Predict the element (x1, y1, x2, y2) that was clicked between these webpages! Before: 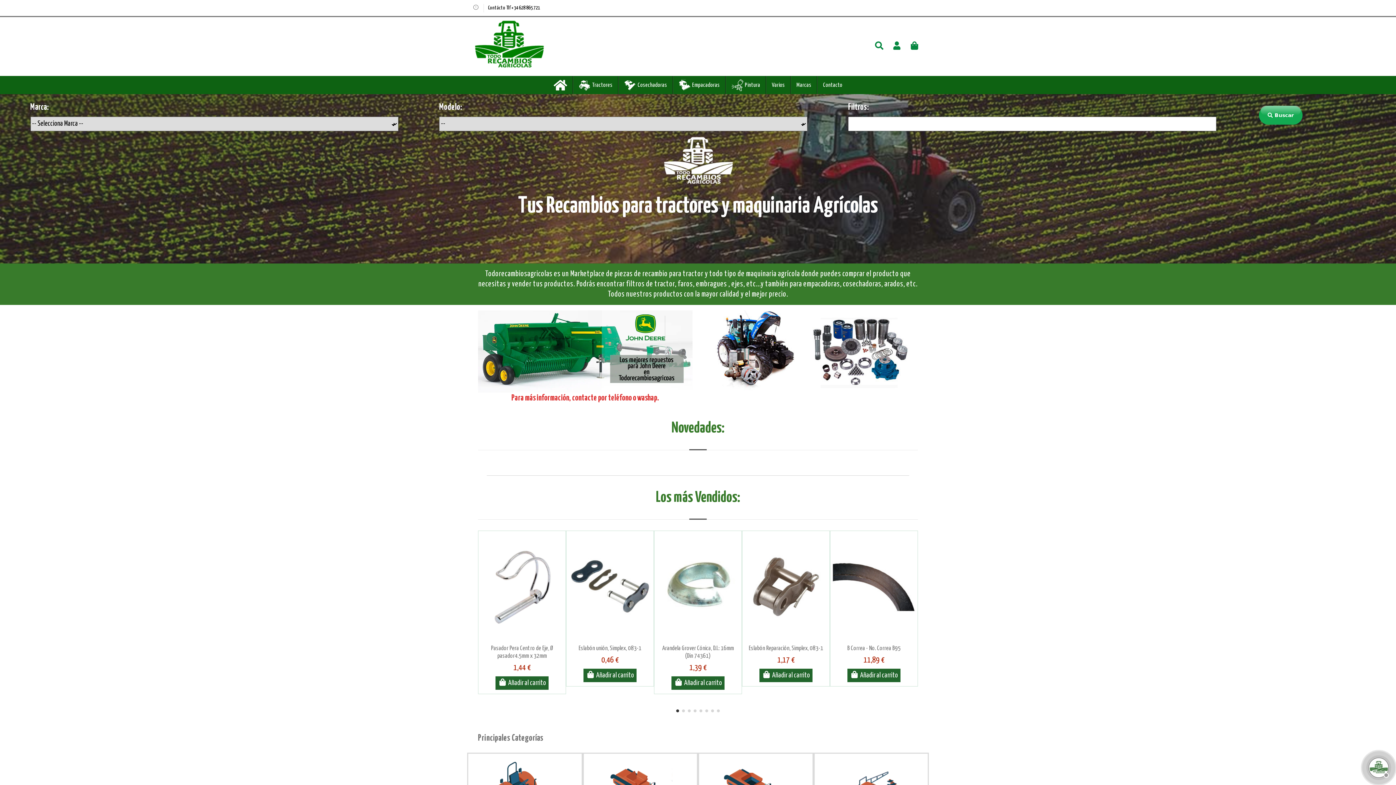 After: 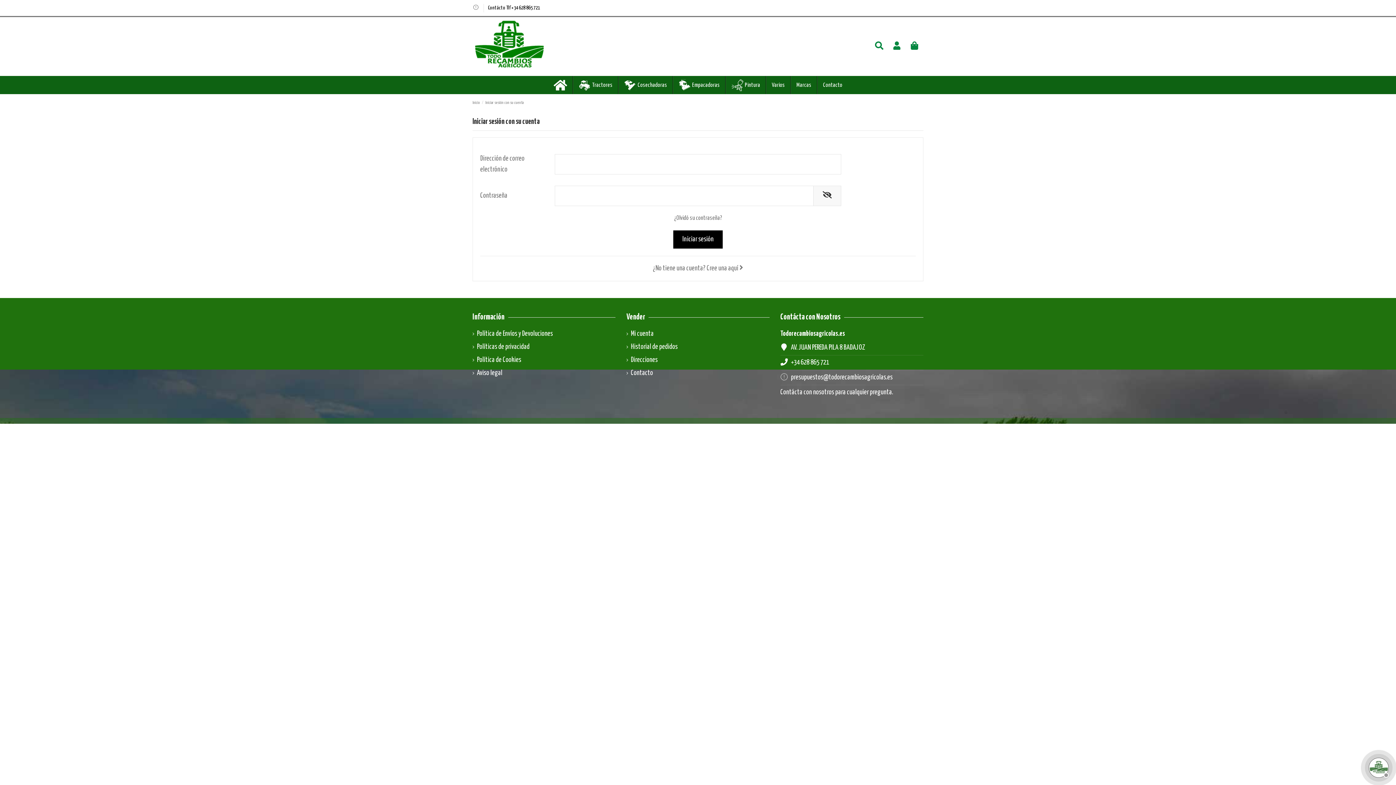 Action: bbox: (891, 41, 902, 51)